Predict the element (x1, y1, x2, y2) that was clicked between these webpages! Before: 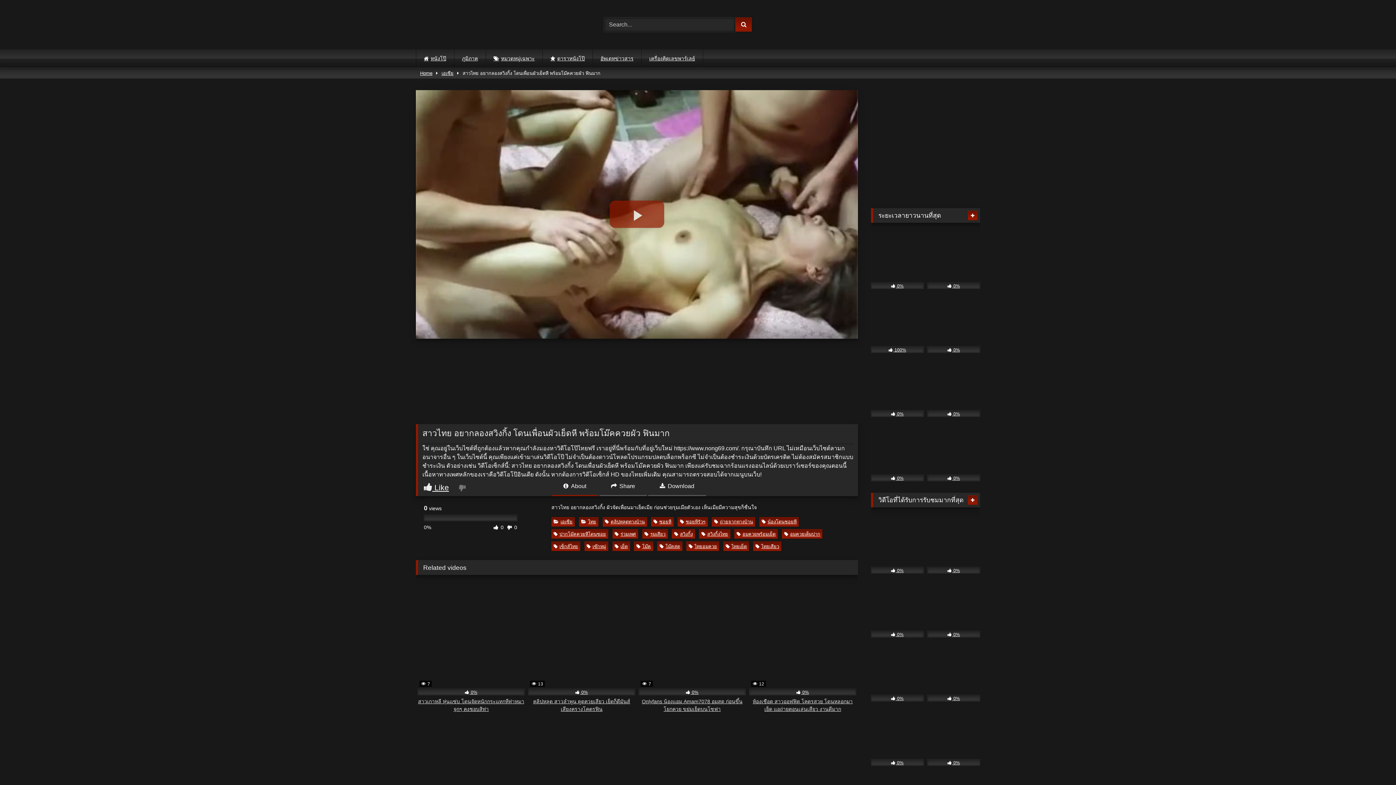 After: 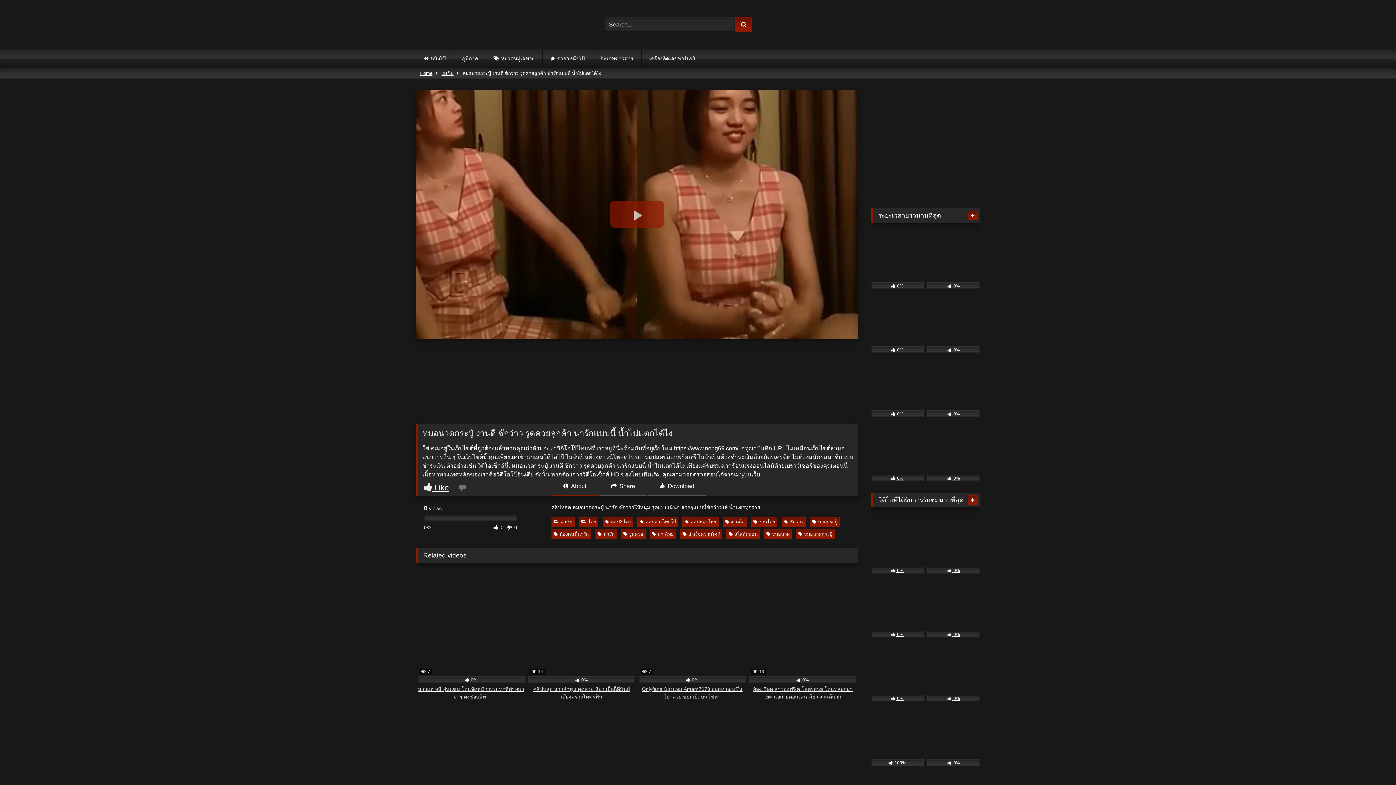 Action: label:  0% bbox: (927, 293, 980, 353)